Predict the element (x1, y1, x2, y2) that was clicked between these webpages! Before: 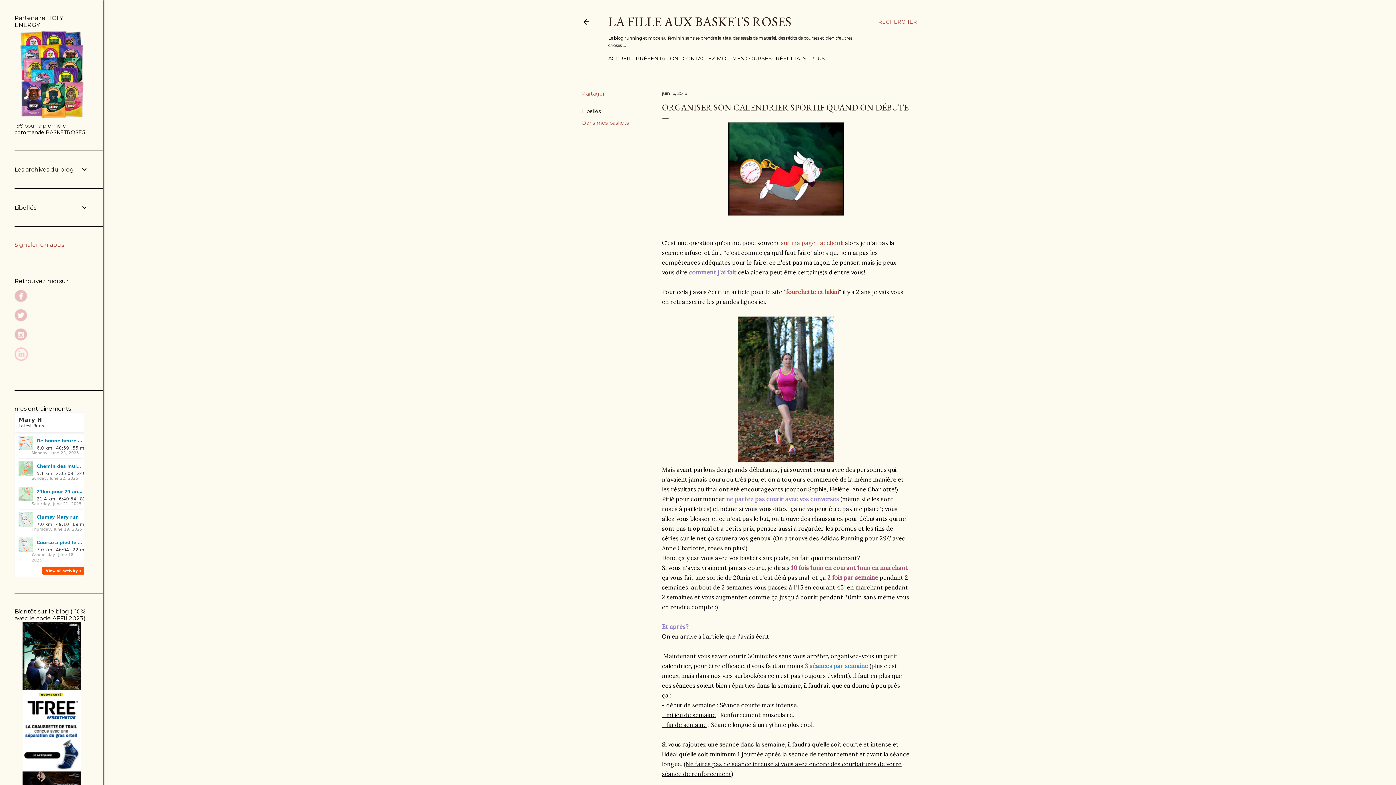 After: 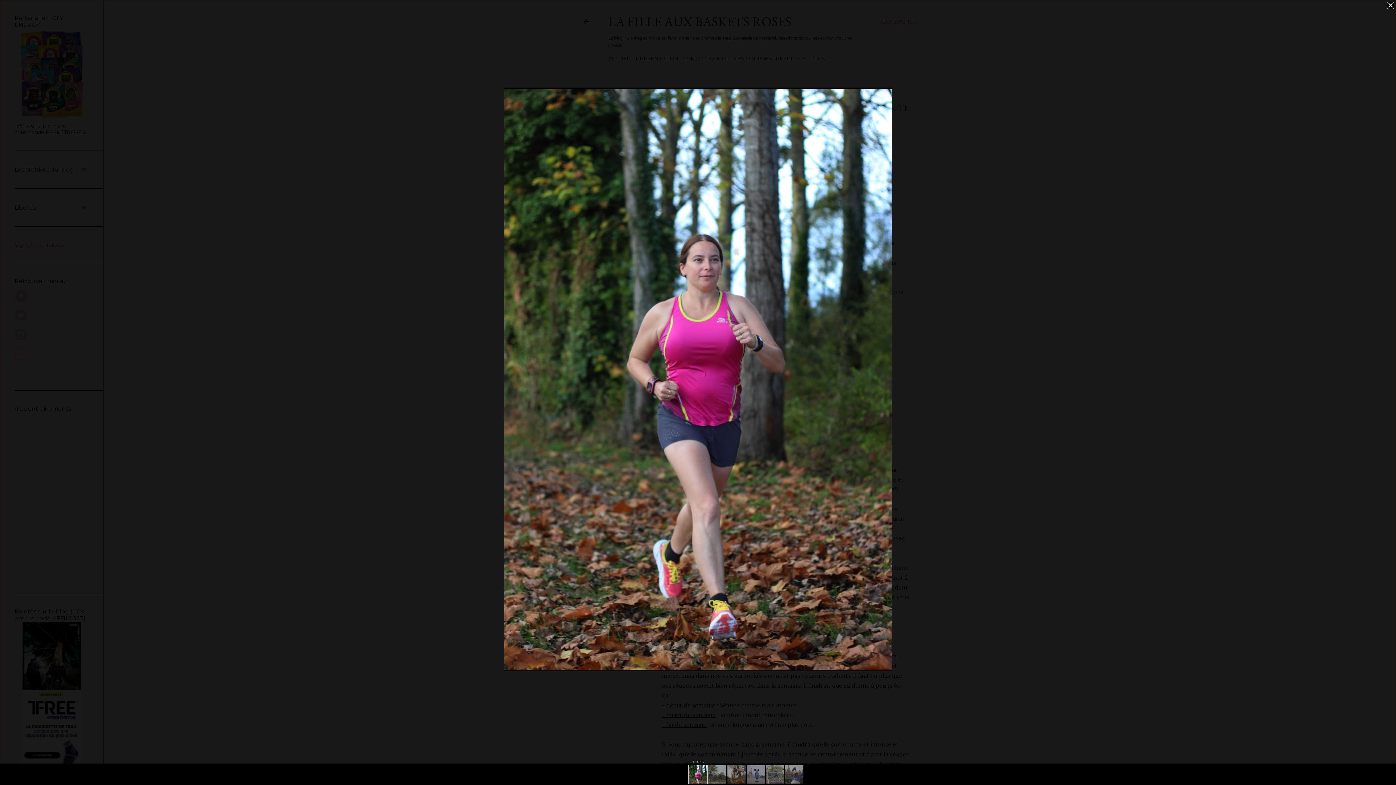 Action: bbox: (737, 316, 834, 465)